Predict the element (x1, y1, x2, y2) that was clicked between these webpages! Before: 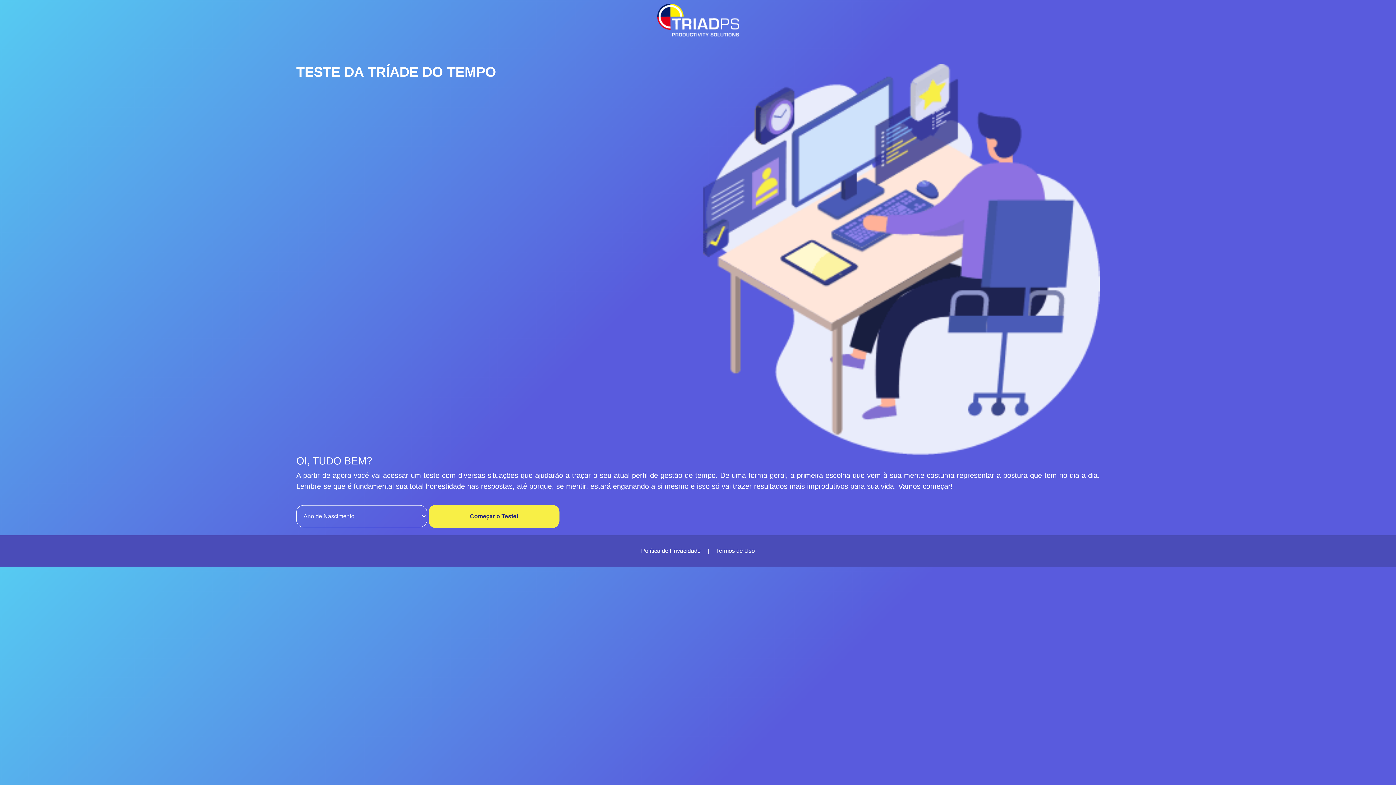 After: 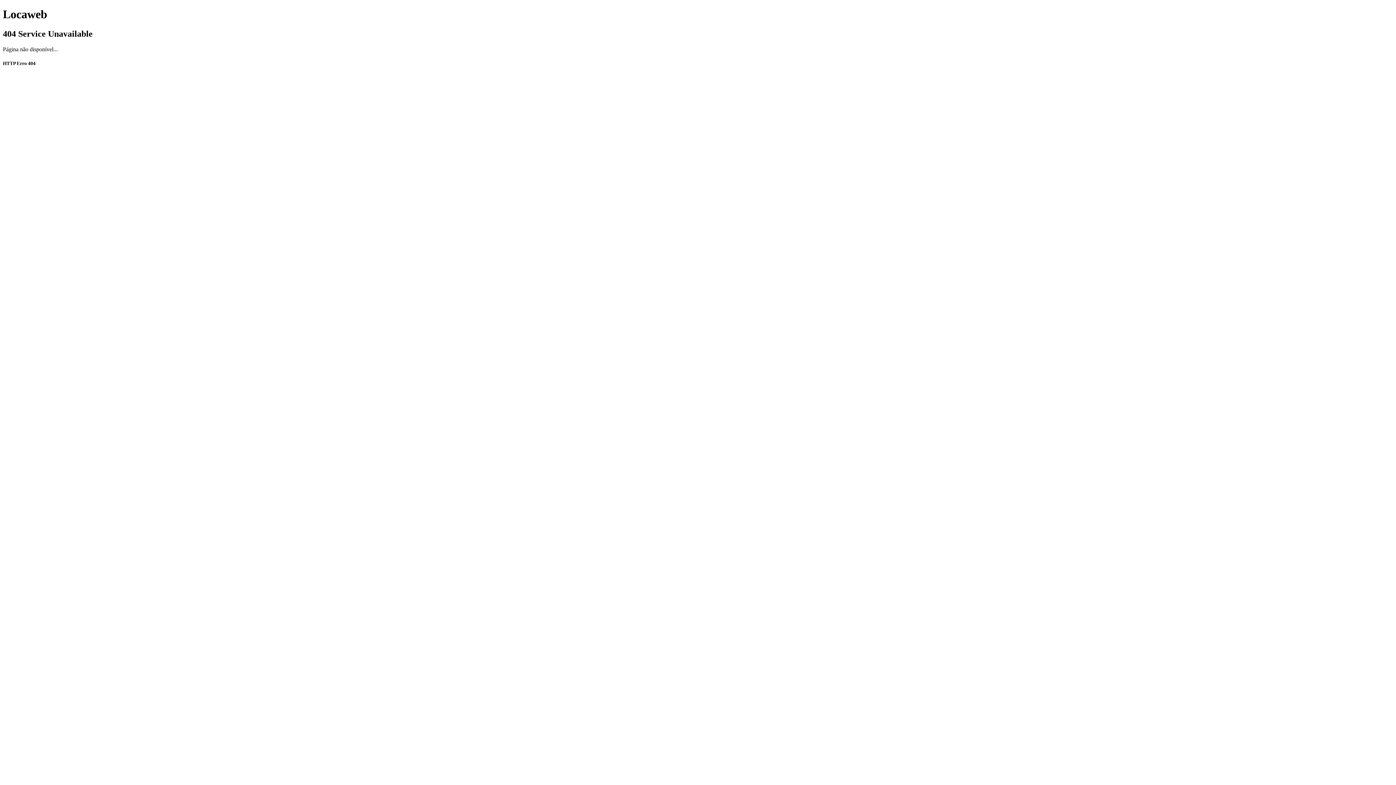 Action: label: Termos de Uso bbox: (716, 548, 755, 554)